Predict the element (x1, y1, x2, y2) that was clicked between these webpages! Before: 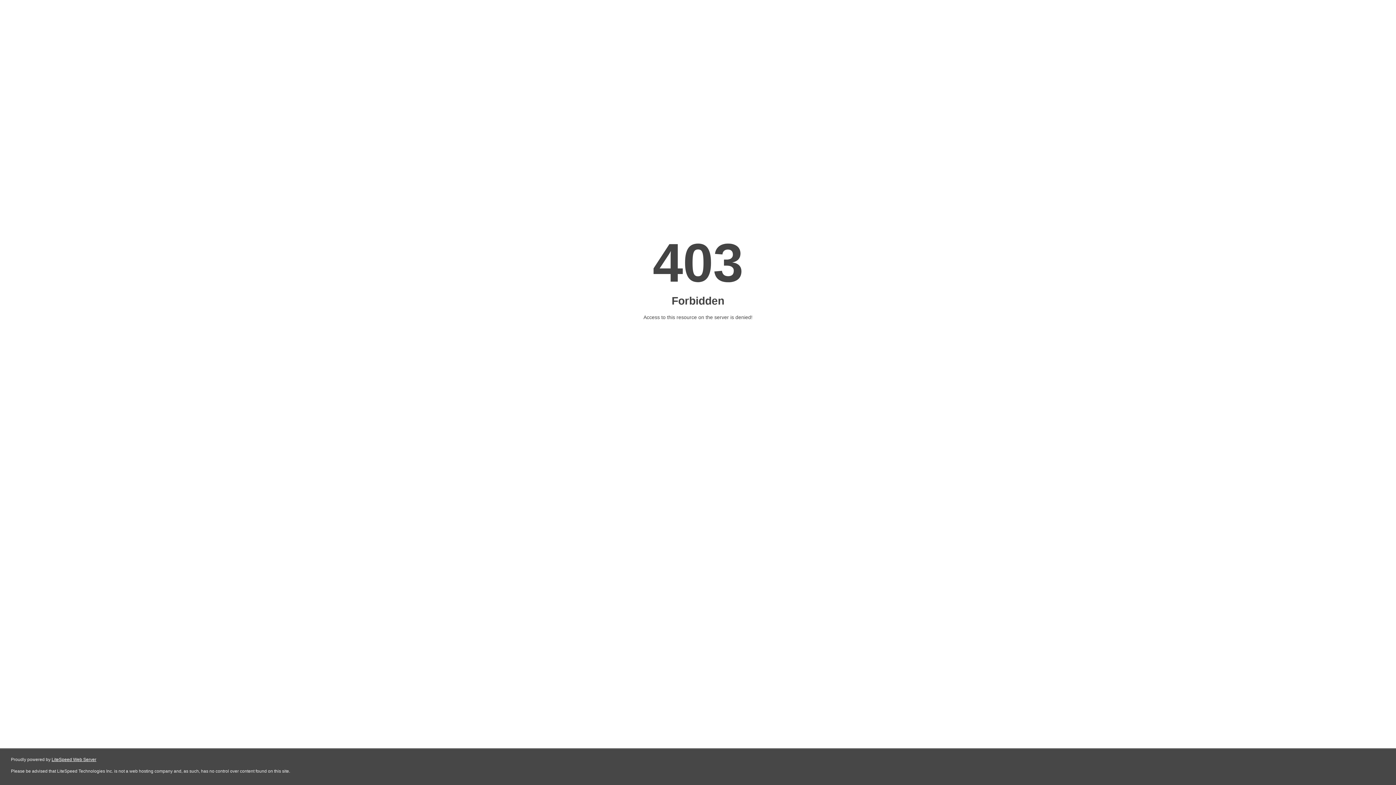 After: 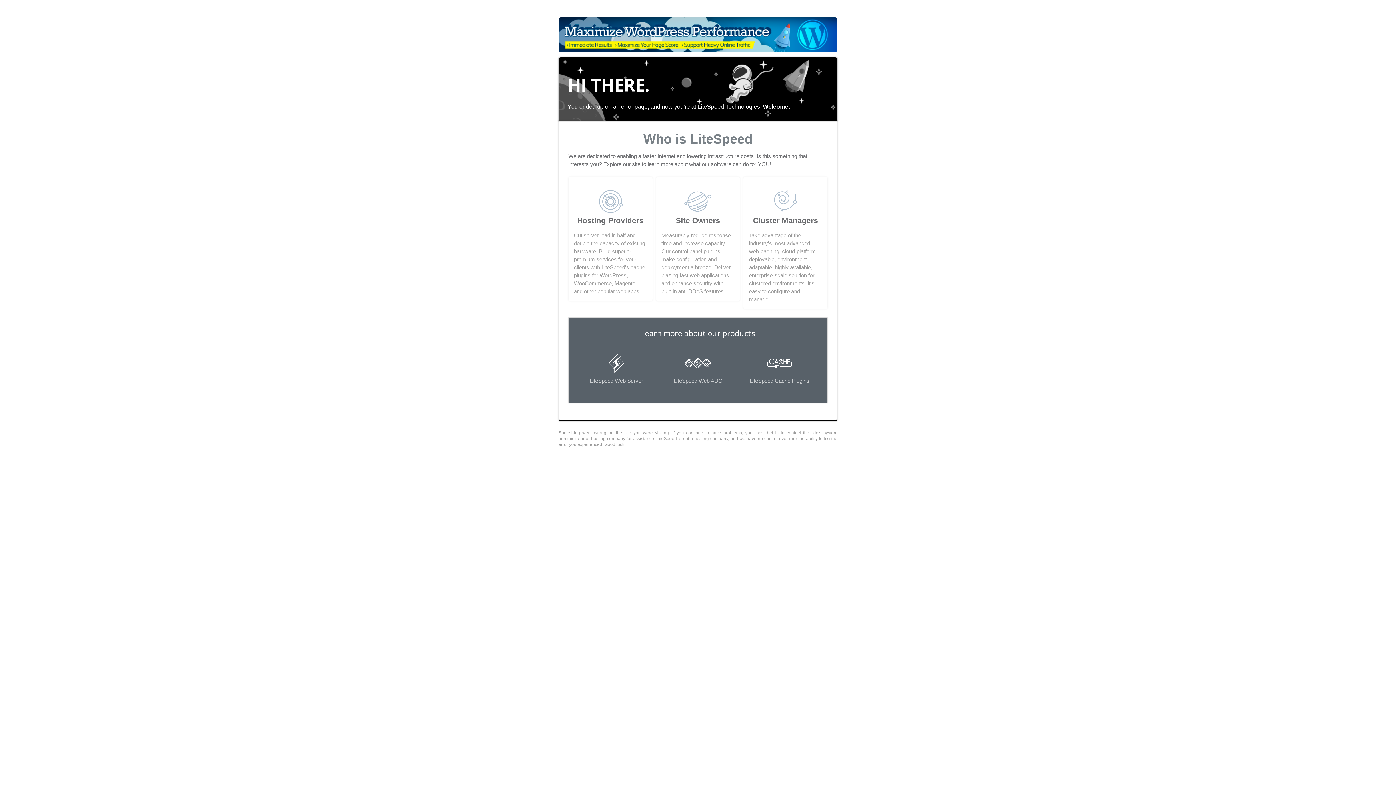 Action: label: LiteSpeed Web Server bbox: (51, 757, 96, 762)